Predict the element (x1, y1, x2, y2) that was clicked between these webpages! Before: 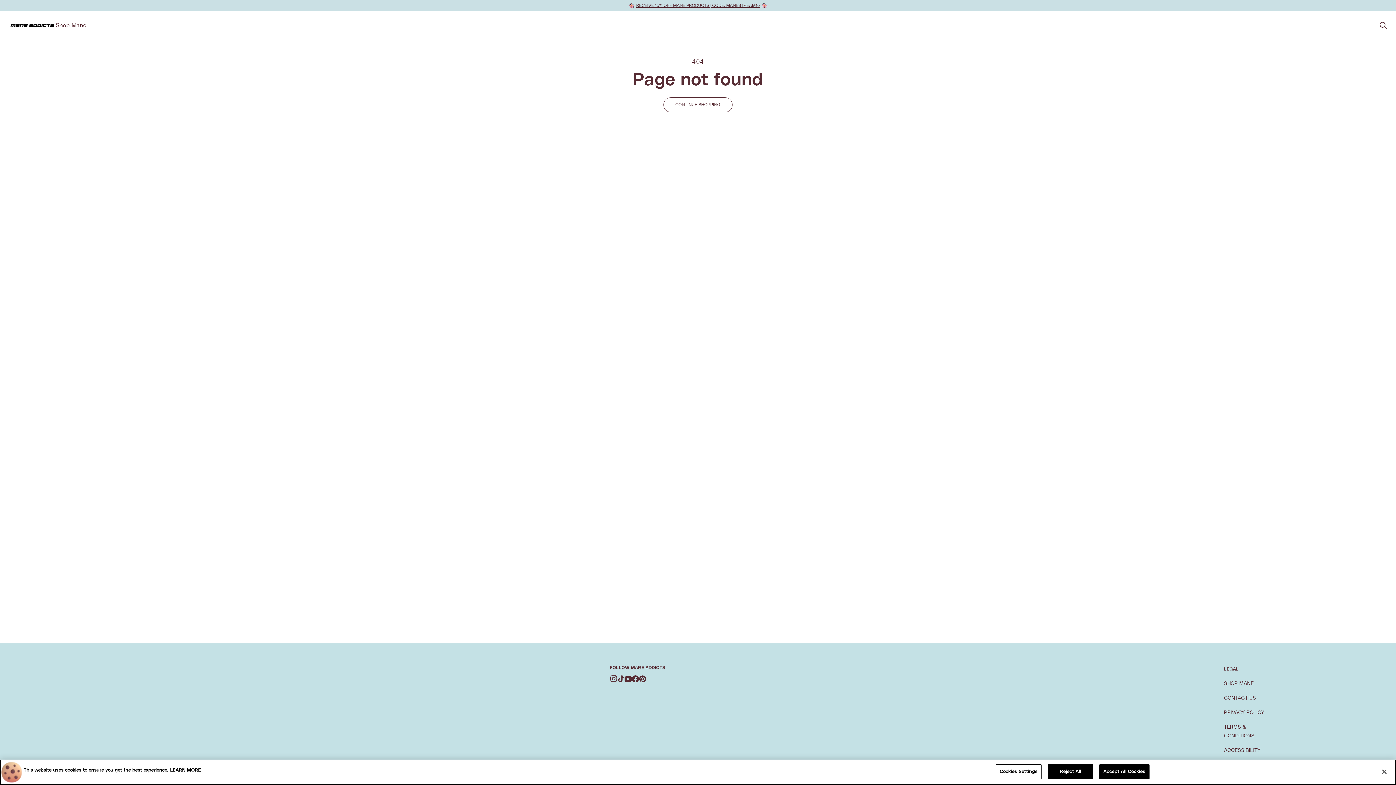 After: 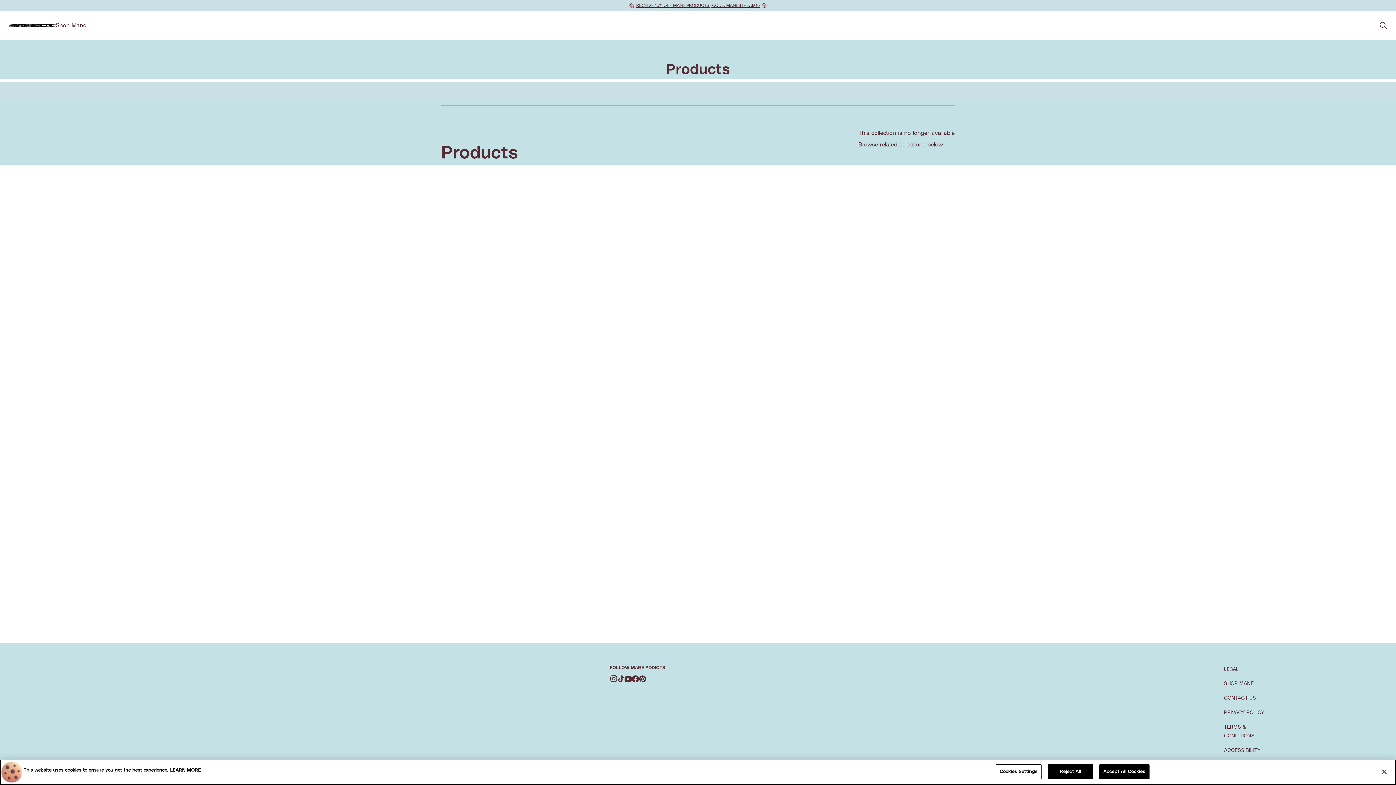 Action: label: CONTINUE SHOPPING bbox: (663, 97, 732, 112)